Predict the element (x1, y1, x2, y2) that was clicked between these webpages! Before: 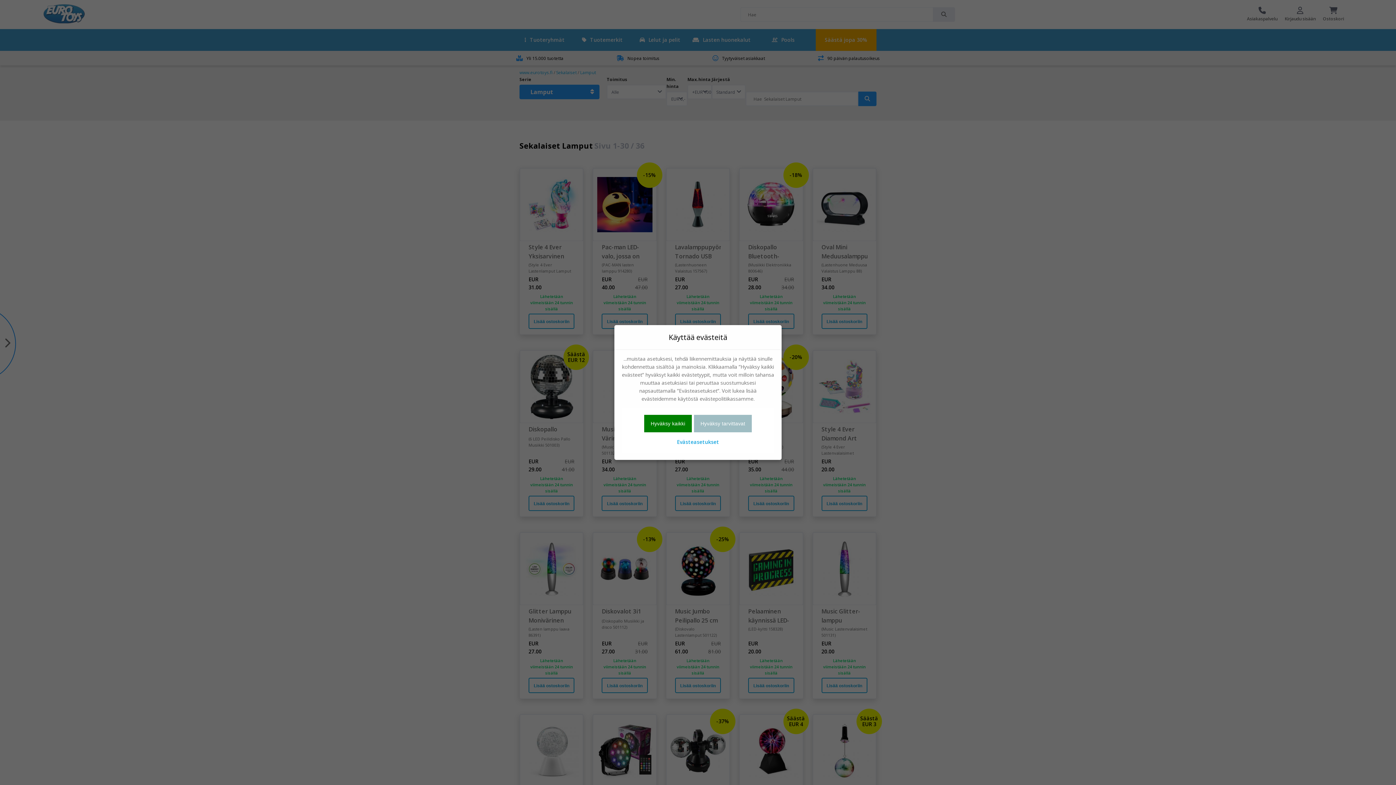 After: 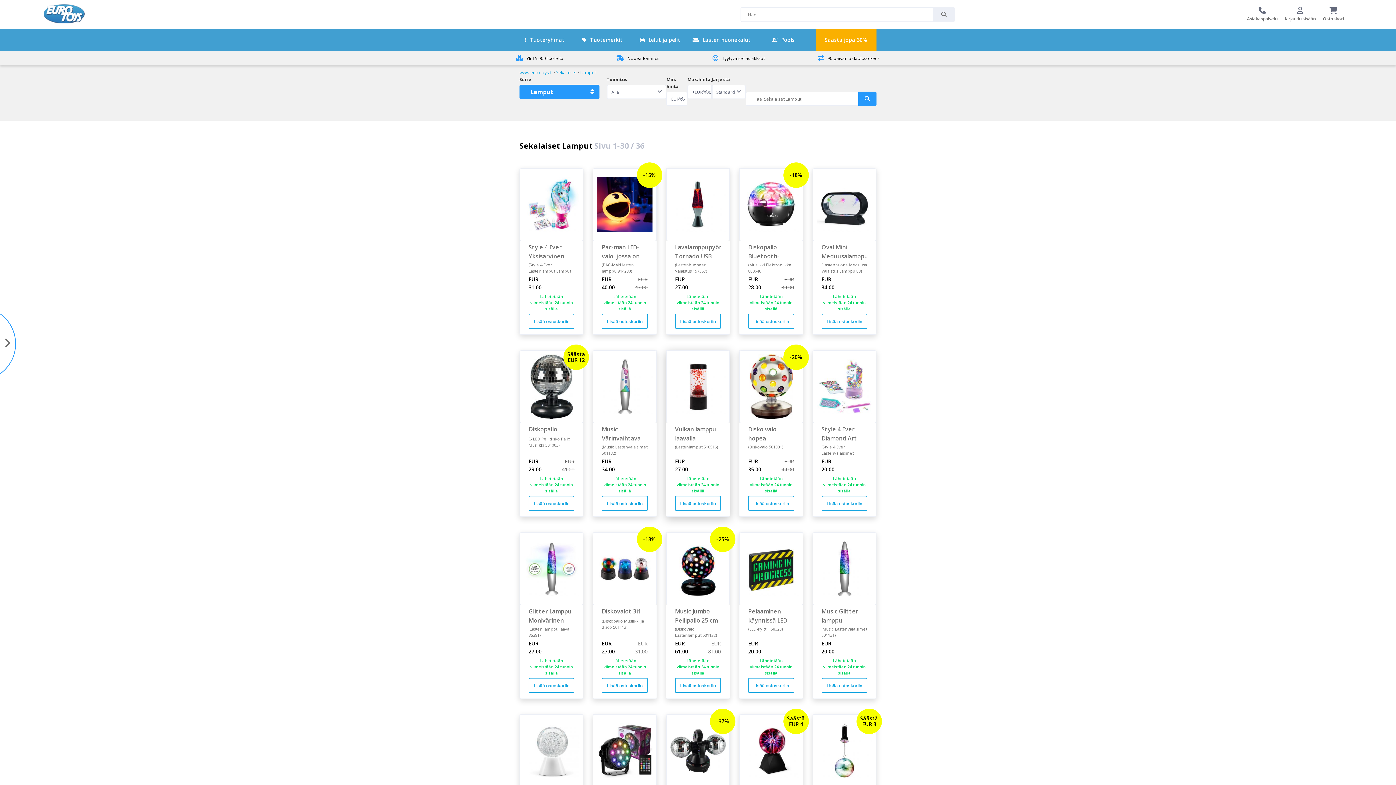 Action: bbox: (694, 415, 751, 432) label: Hyväksy tarvittavat